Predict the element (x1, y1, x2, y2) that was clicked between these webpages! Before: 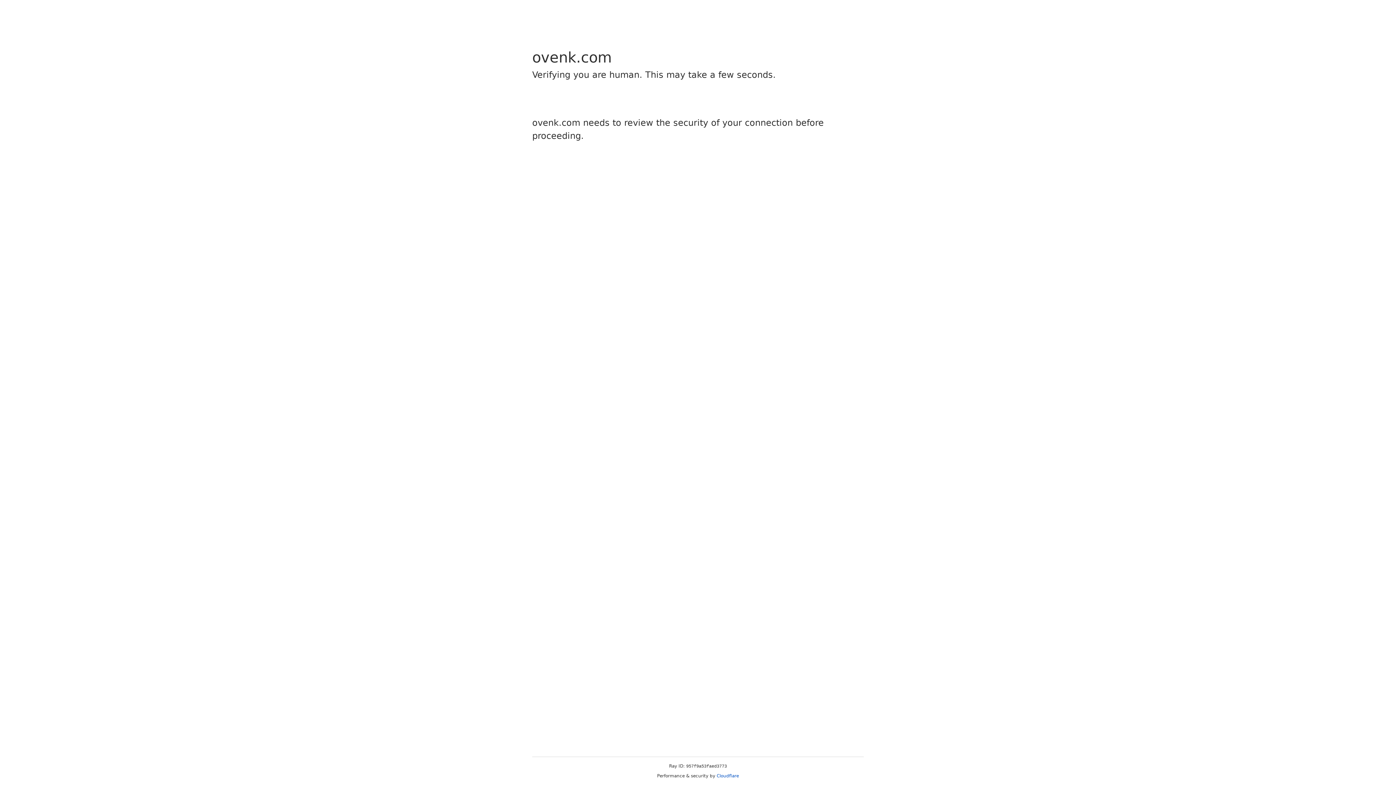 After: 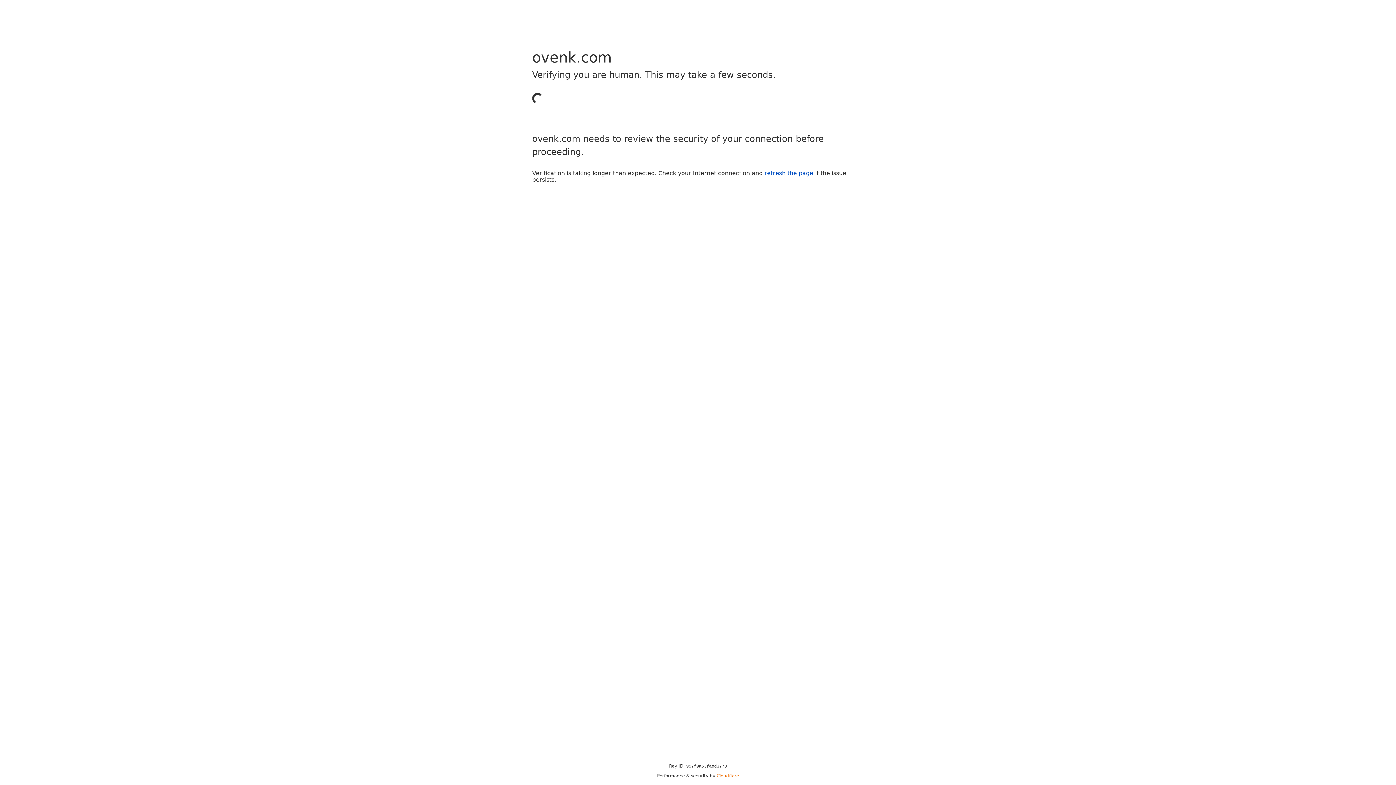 Action: label: Cloudflare bbox: (716, 773, 739, 778)